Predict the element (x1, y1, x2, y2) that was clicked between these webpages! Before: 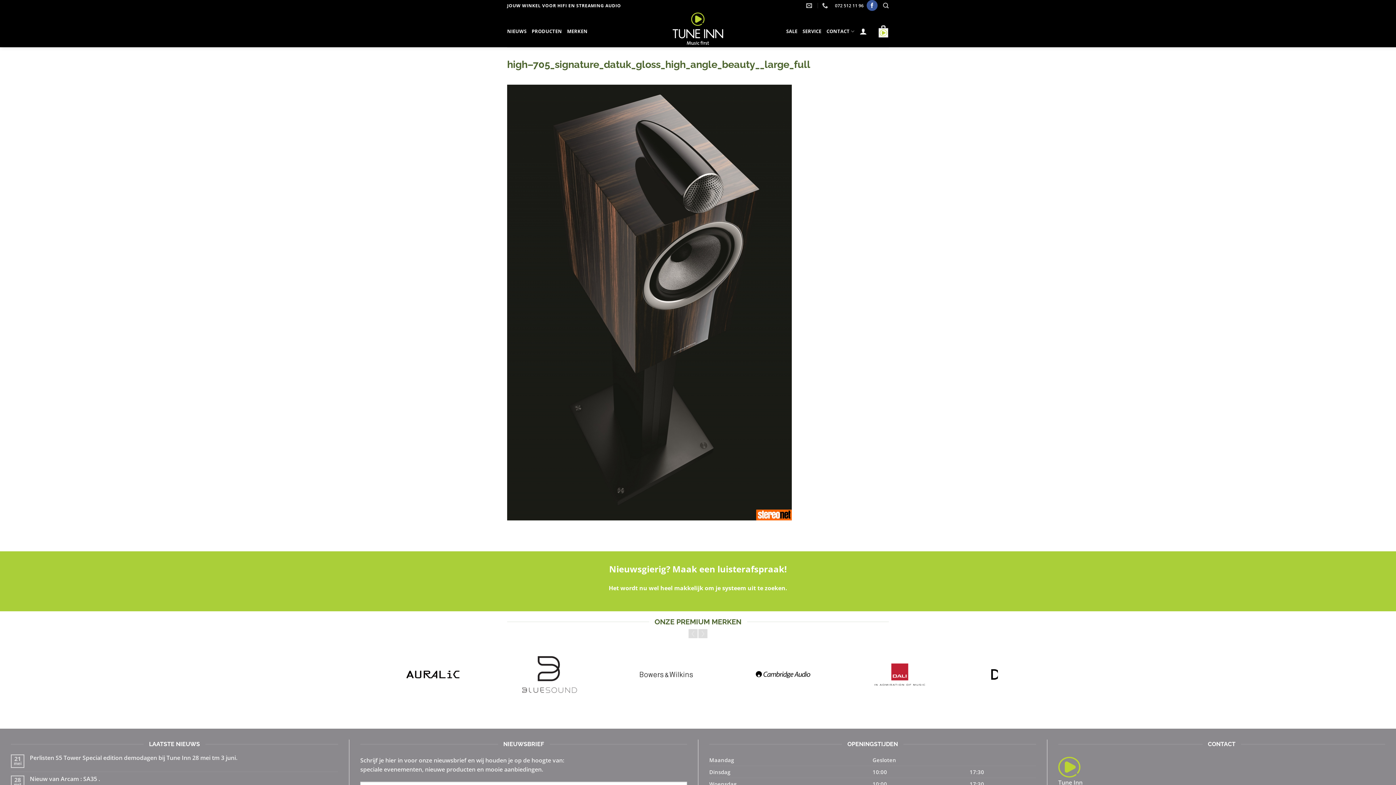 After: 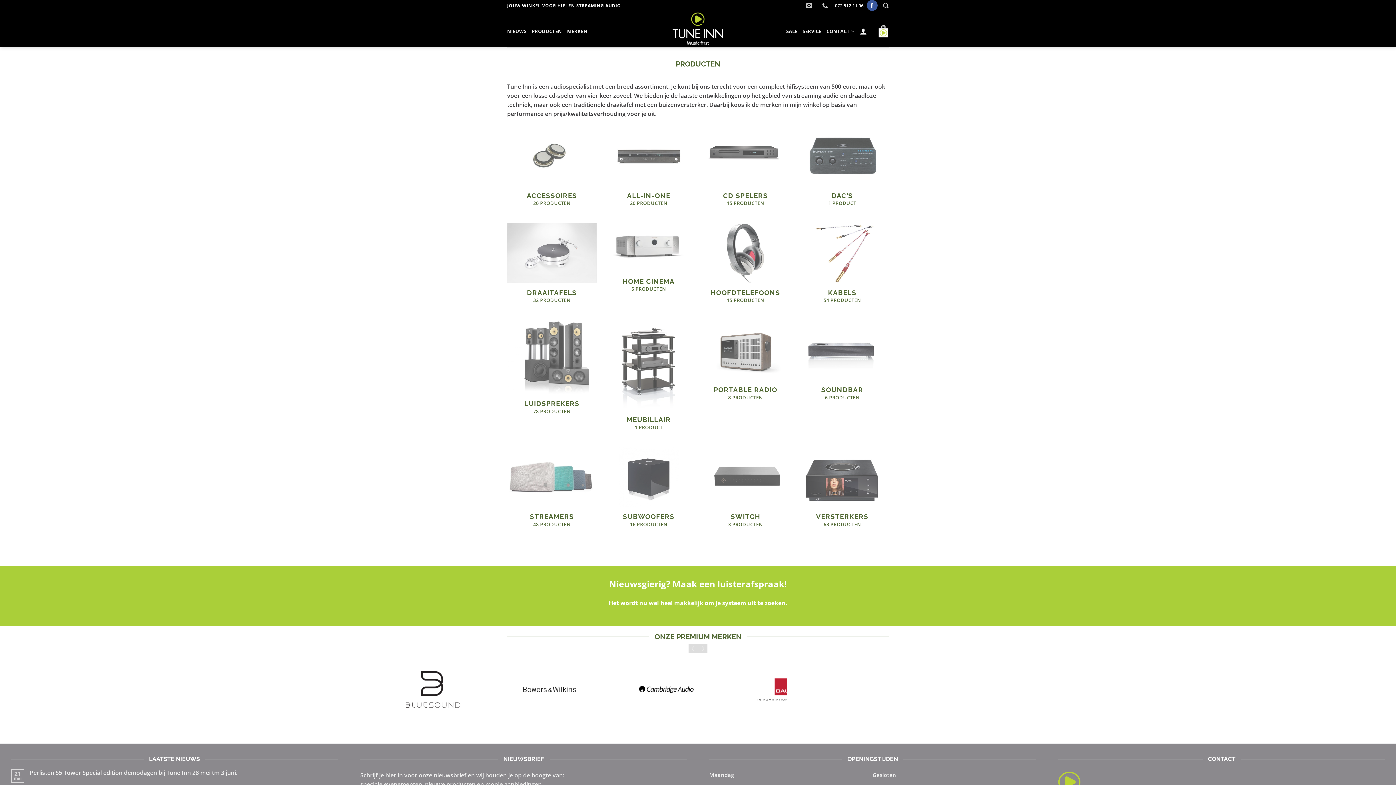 Action: label: PRODUCTEN bbox: (531, 23, 562, 38)